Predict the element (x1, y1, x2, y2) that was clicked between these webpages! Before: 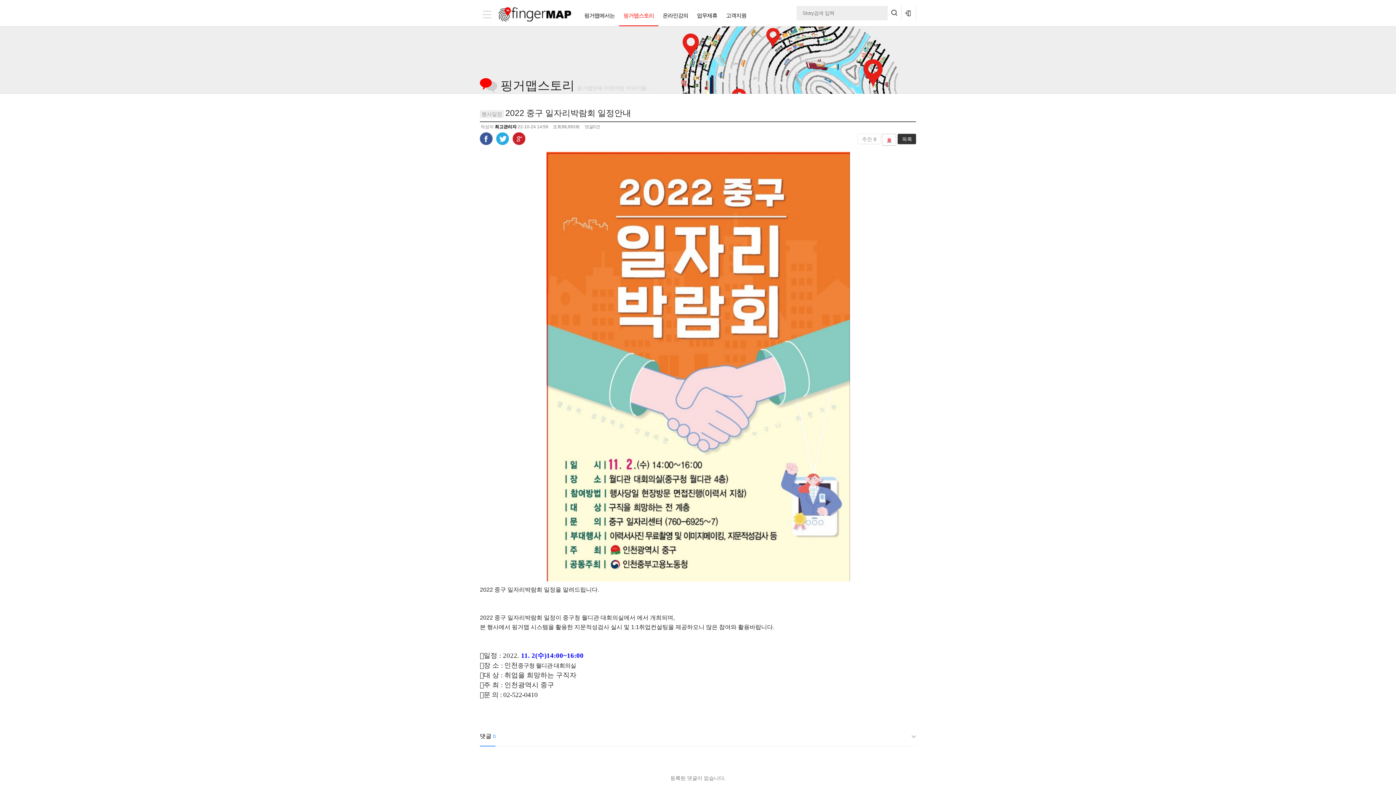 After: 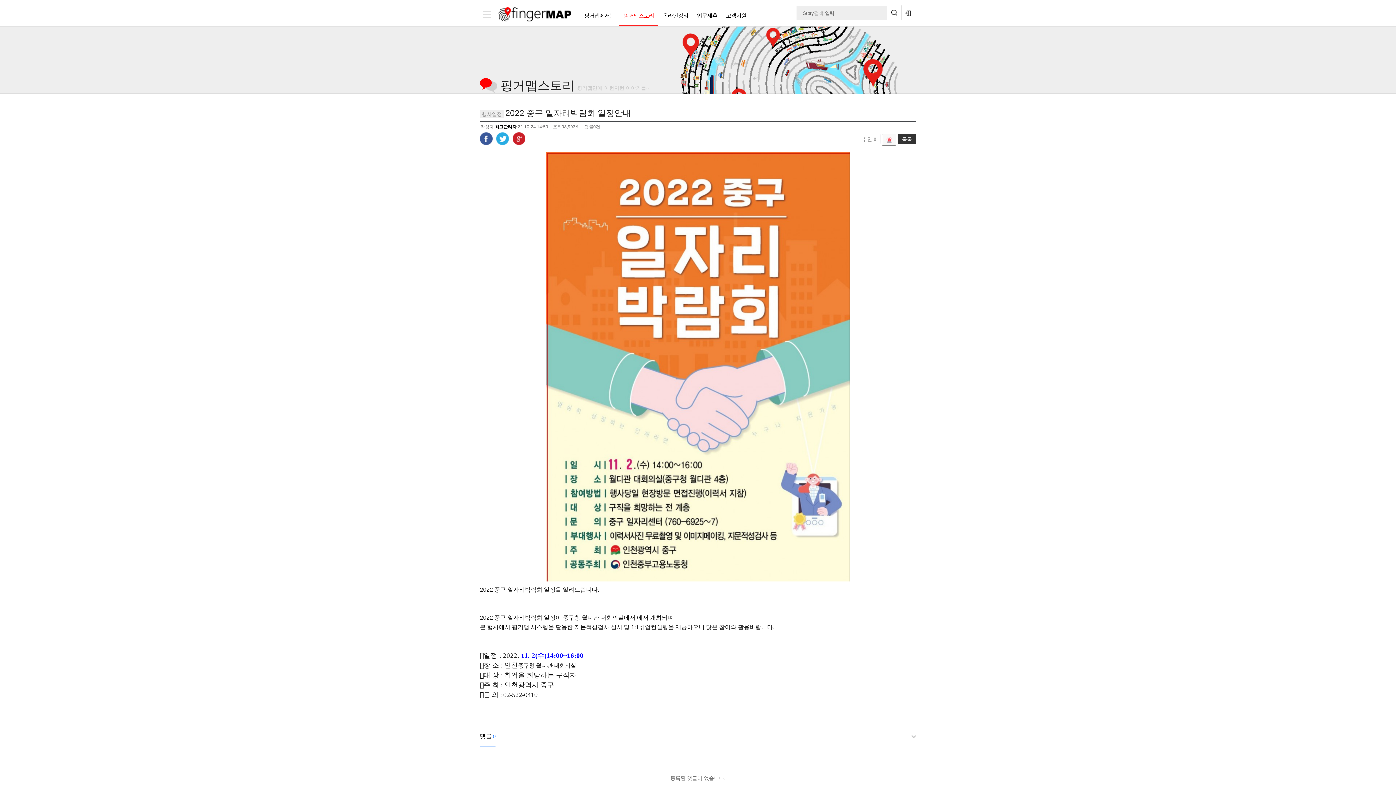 Action: bbox: (882, 133, 896, 145) label: 신고